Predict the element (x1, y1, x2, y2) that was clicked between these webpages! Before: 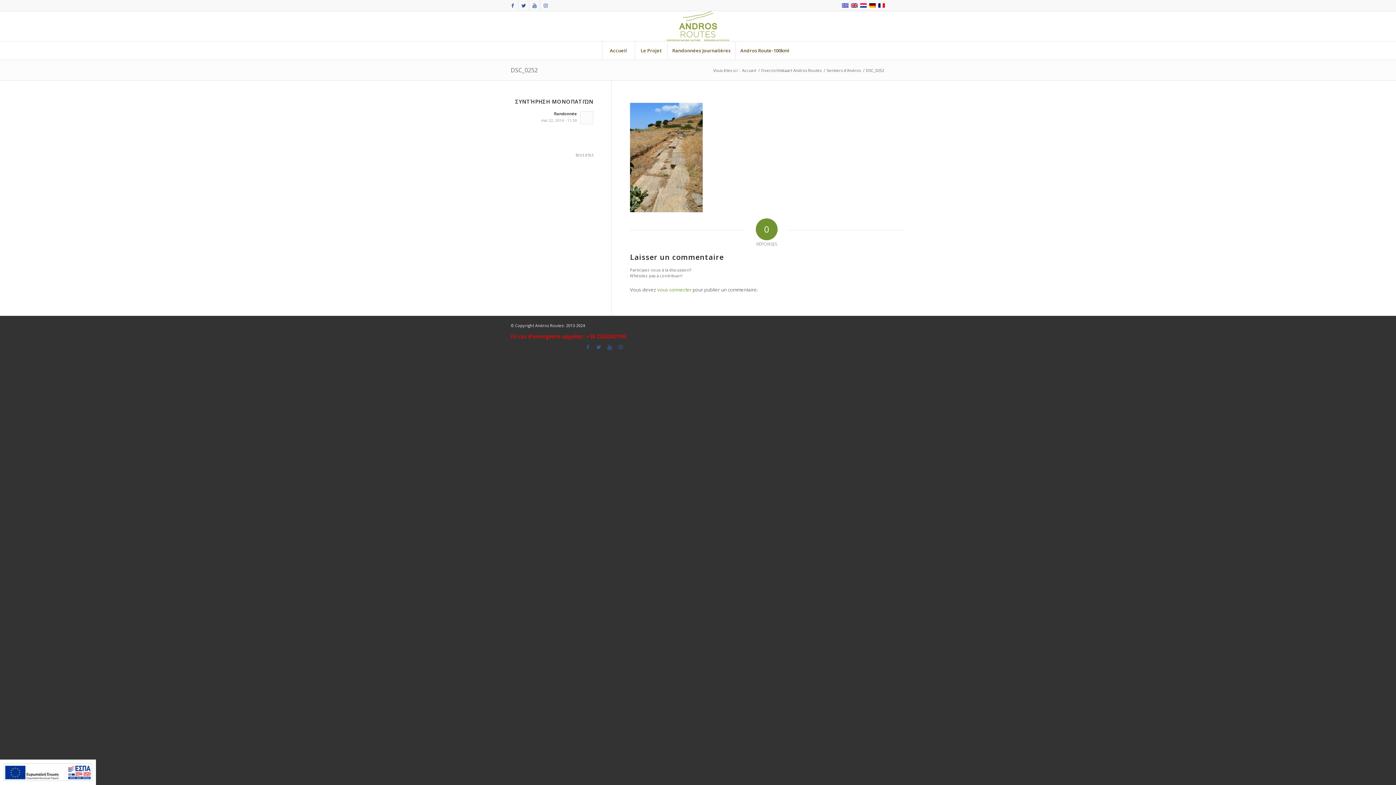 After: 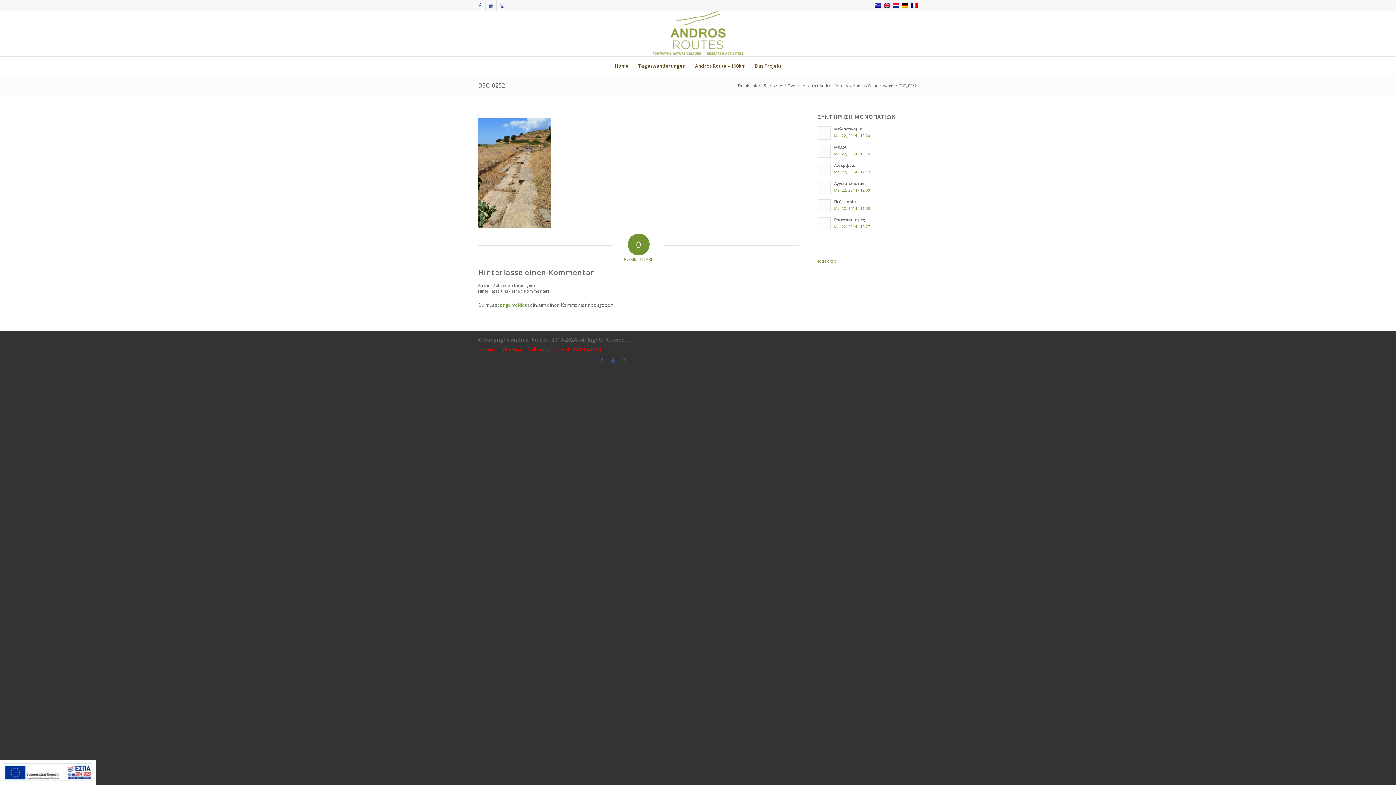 Action: bbox: (869, 2, 876, 8)